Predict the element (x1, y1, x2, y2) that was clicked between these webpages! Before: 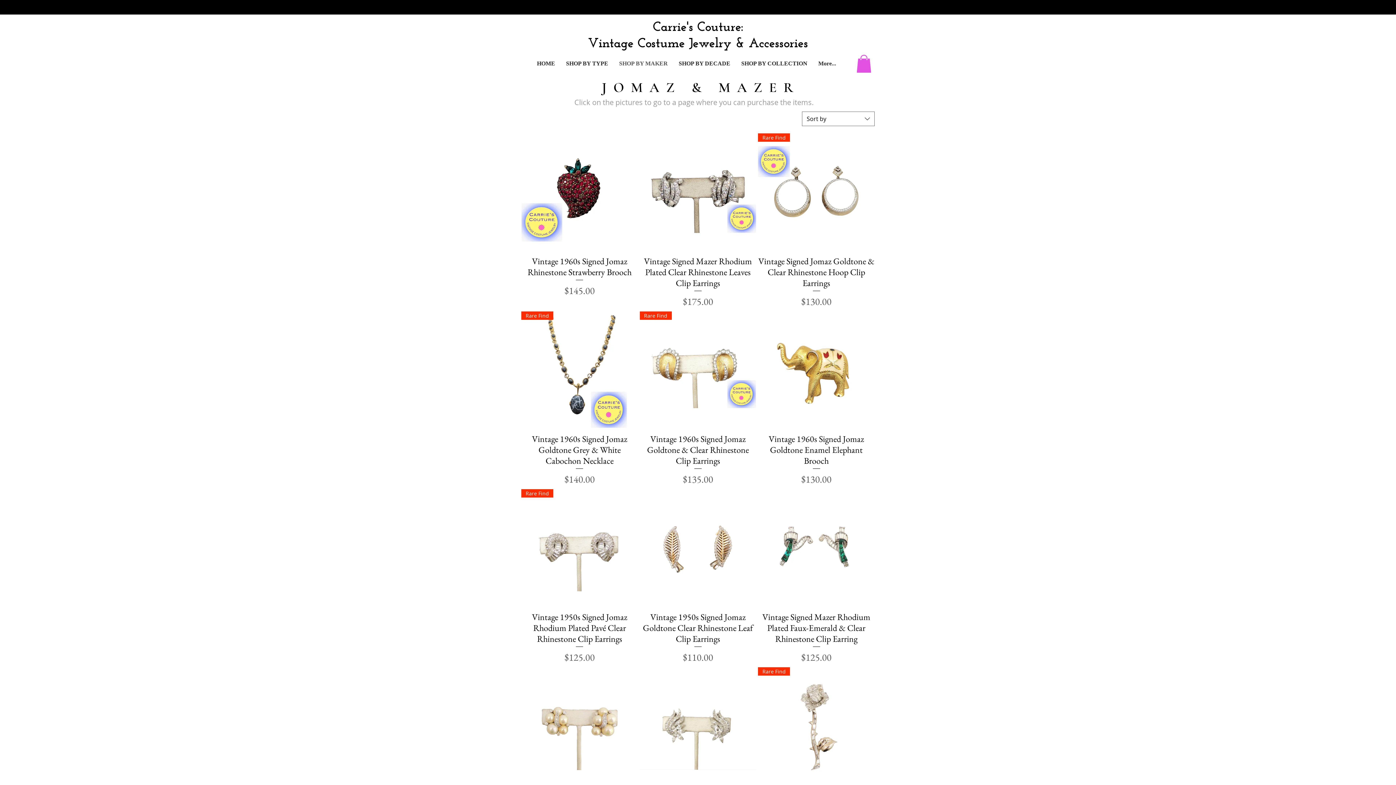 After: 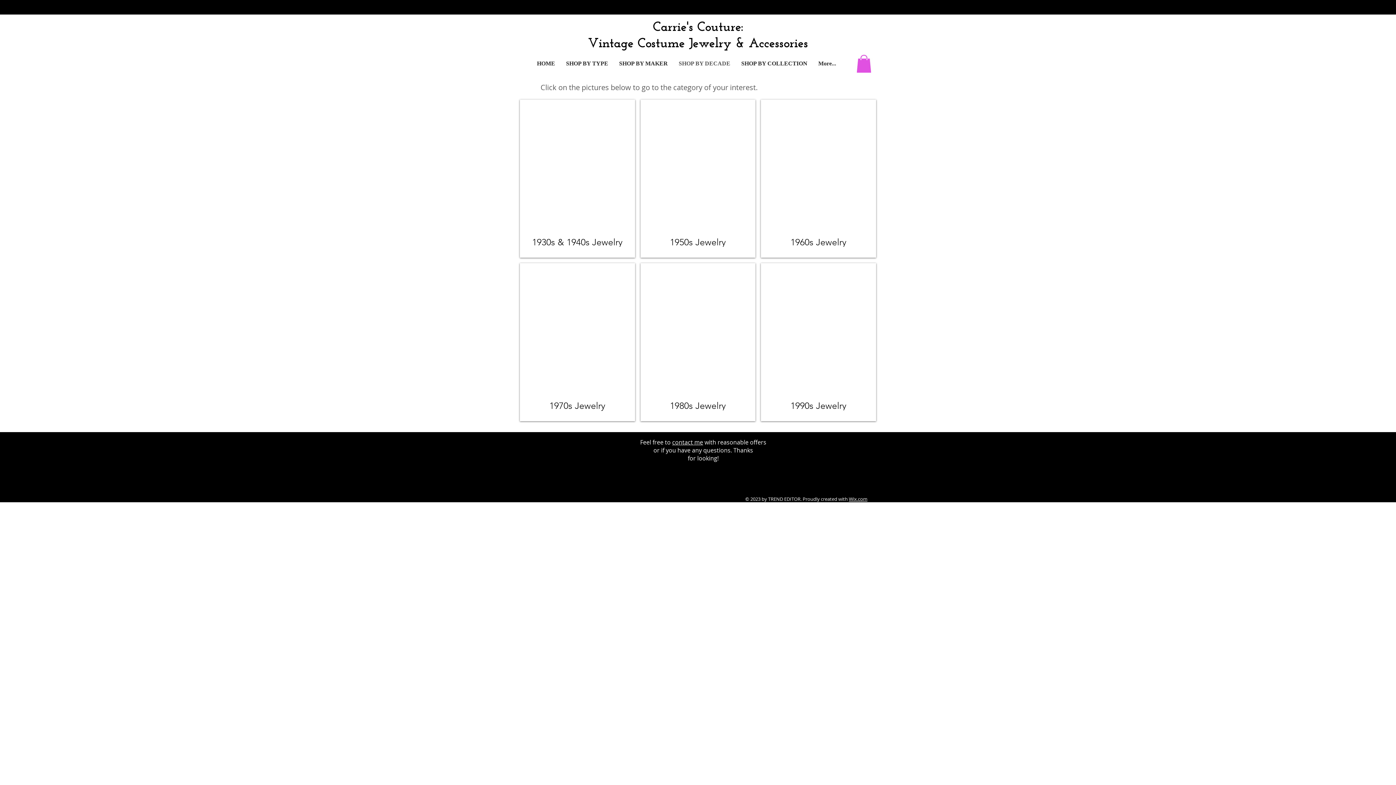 Action: label: SHOP BY DECADE bbox: (673, 53, 736, 73)